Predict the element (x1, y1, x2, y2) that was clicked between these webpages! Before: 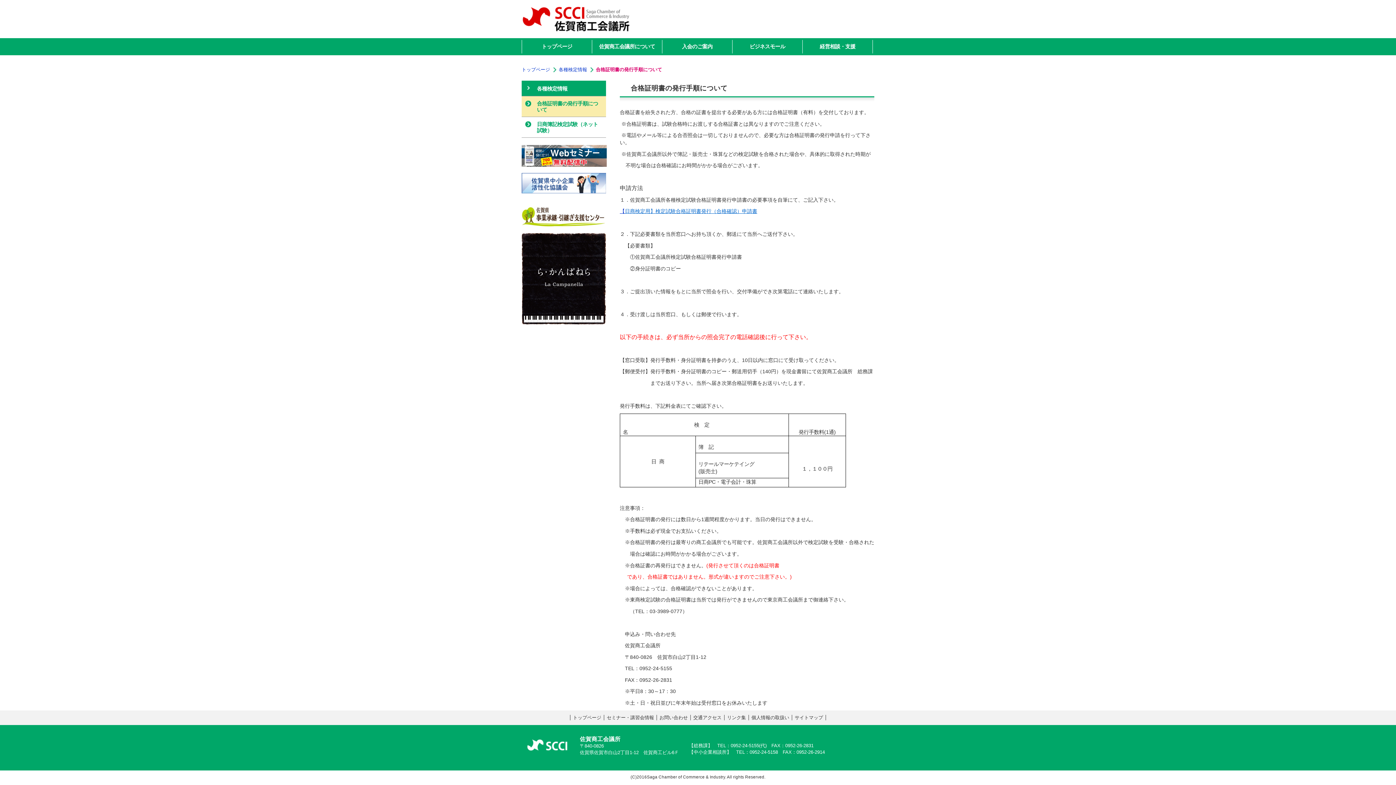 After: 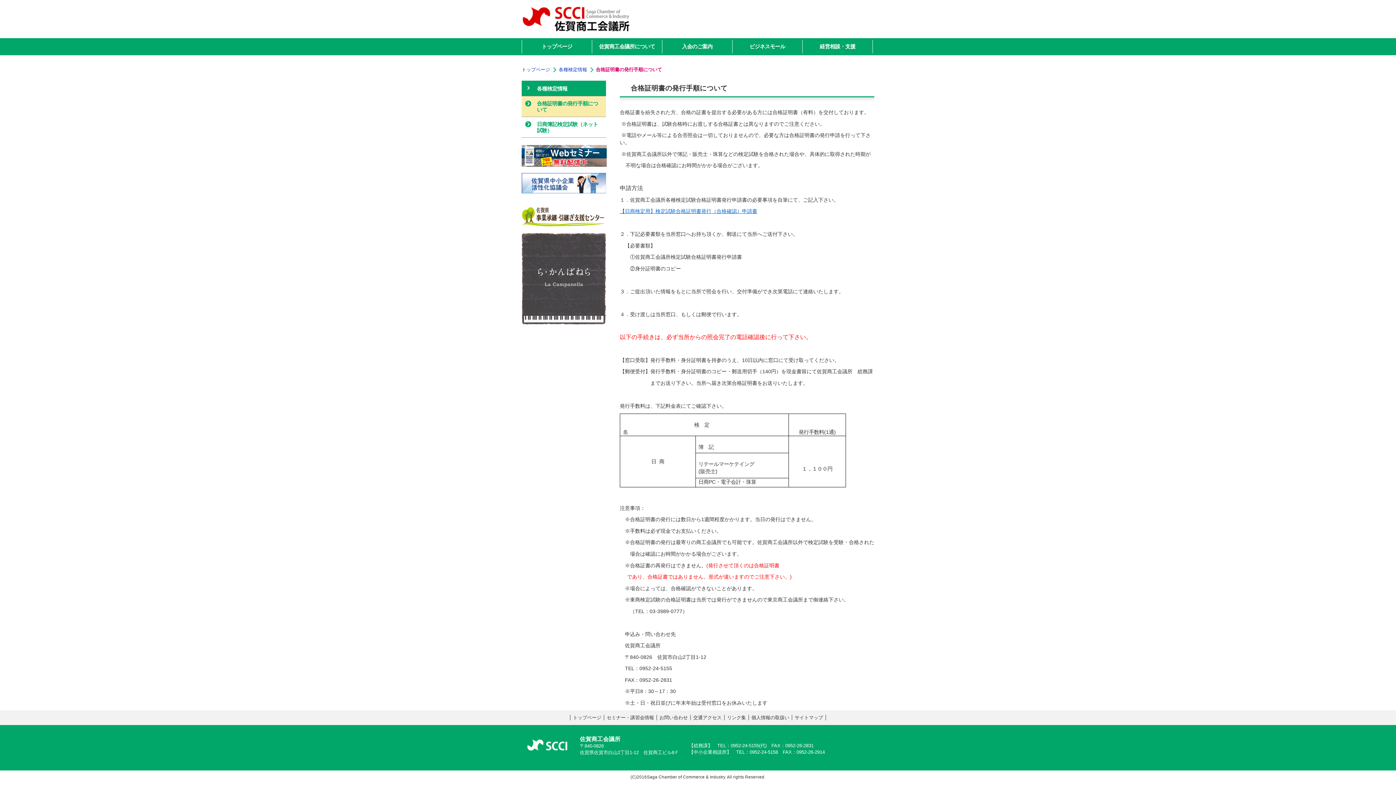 Action: bbox: (521, 319, 606, 325)